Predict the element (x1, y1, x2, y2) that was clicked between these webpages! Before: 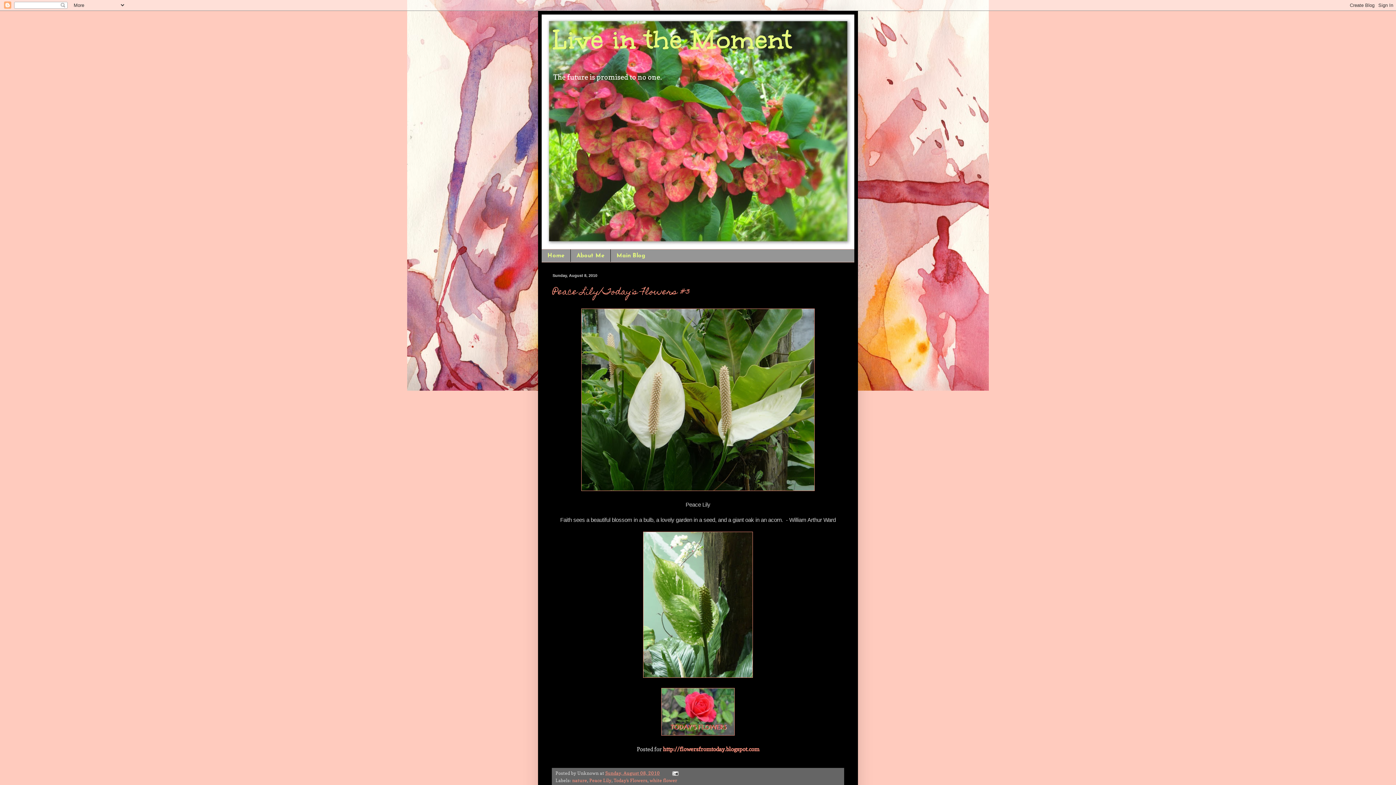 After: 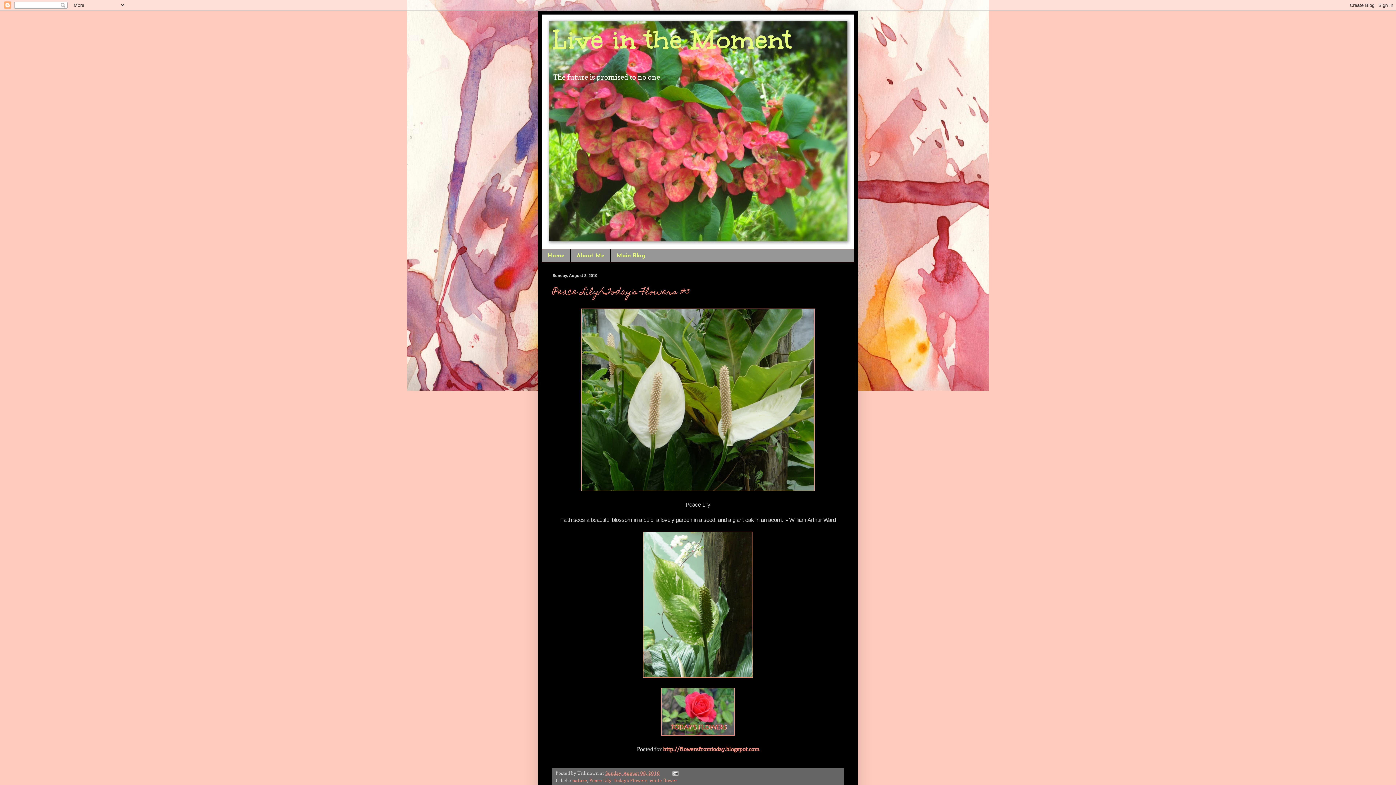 Action: bbox: (552, 283, 690, 301) label: Peace Lily/Today's Flowers #3